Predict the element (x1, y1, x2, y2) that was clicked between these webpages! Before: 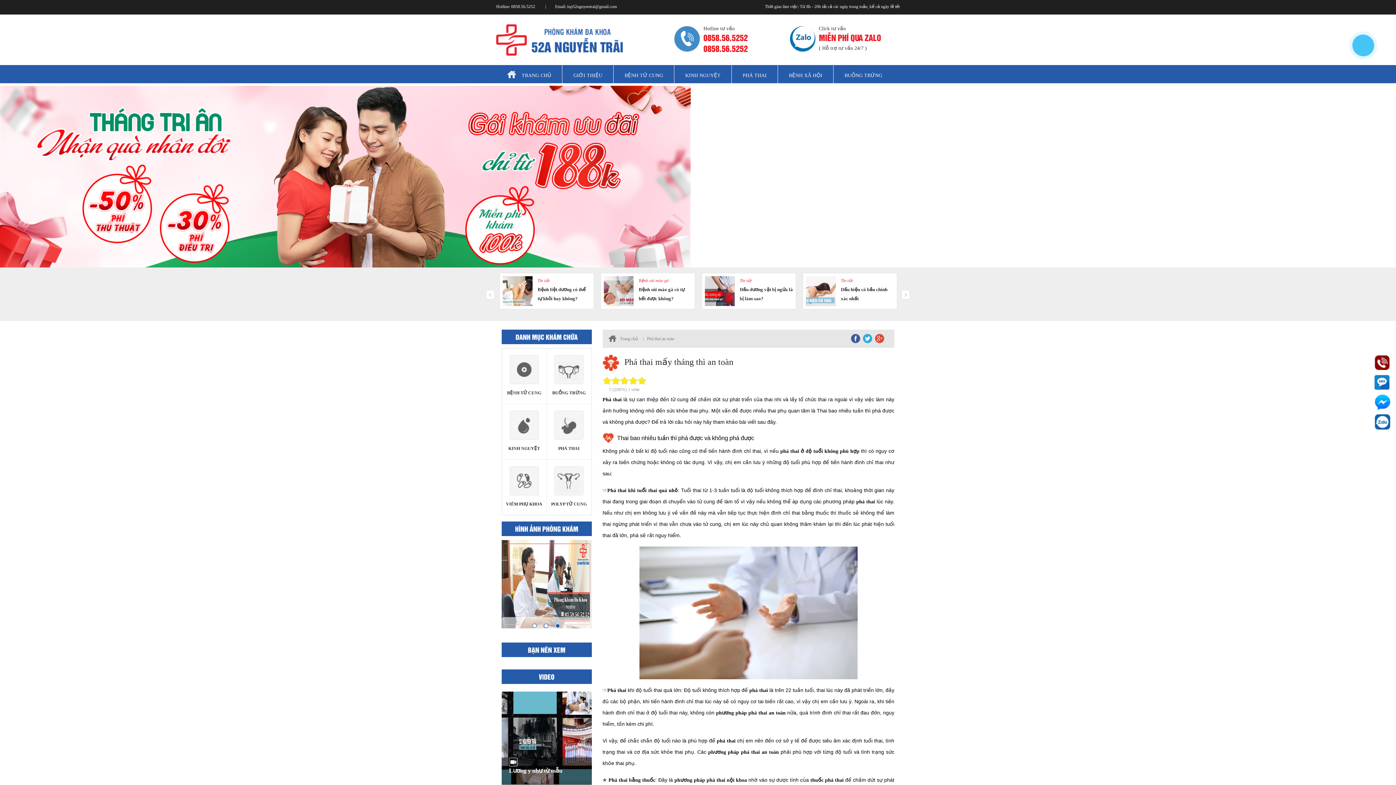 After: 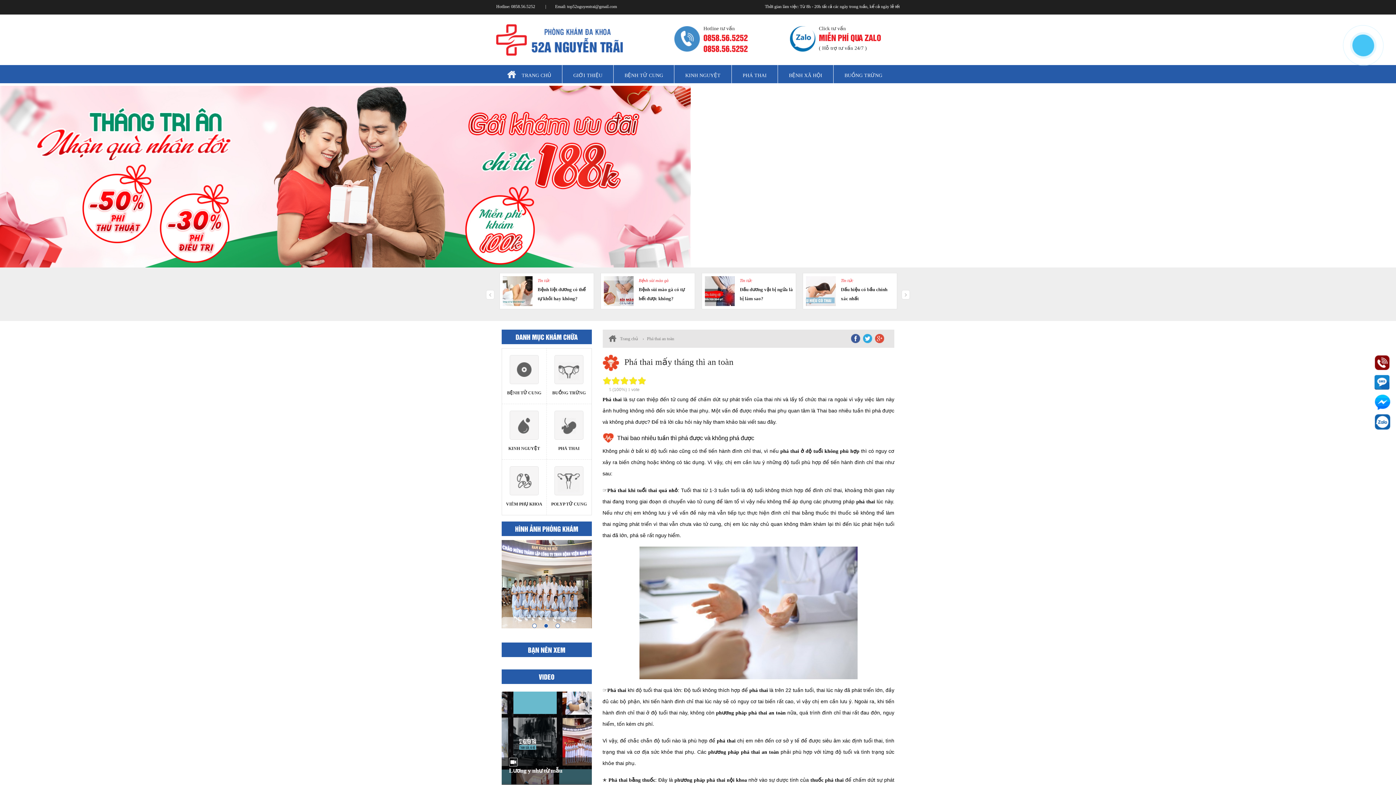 Action: bbox: (544, 624, 548, 628) label: 2 of 3